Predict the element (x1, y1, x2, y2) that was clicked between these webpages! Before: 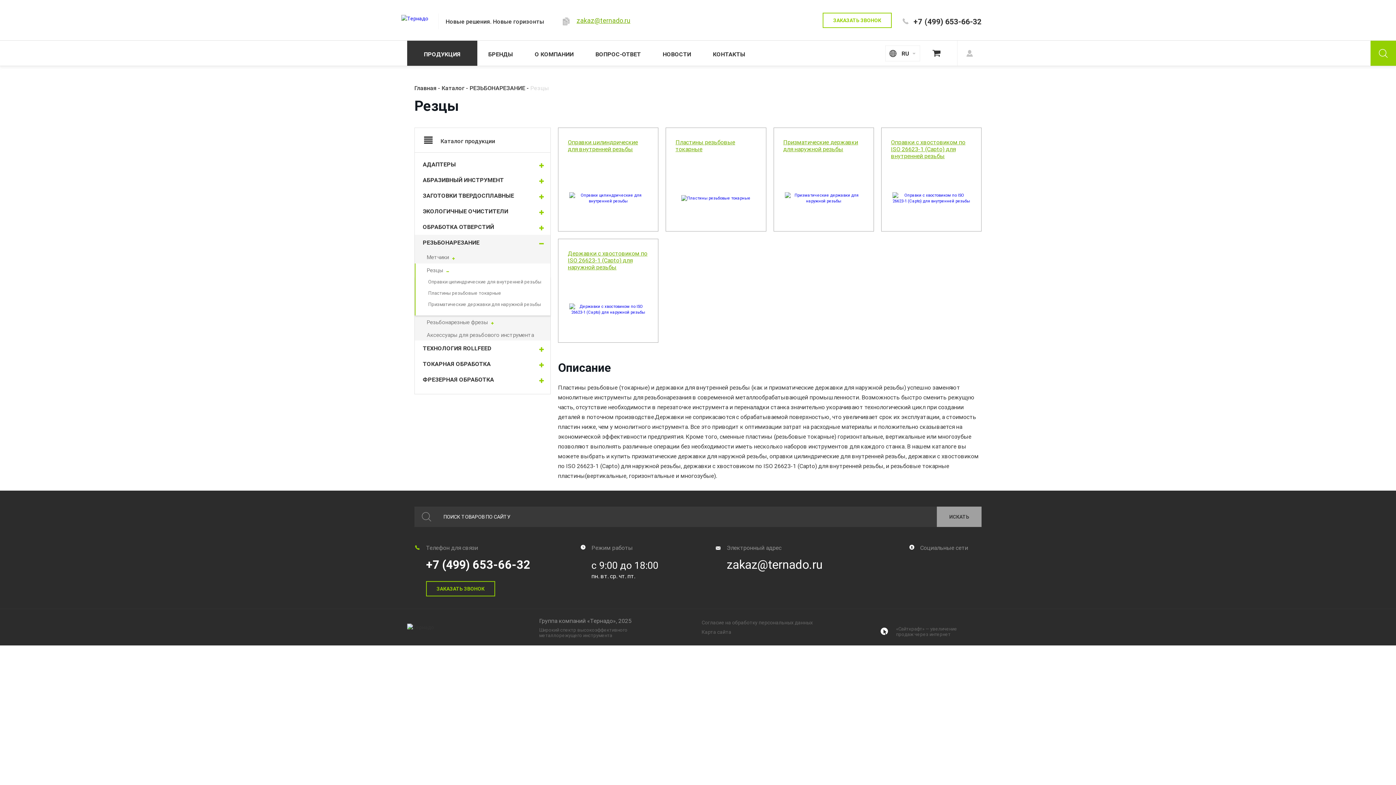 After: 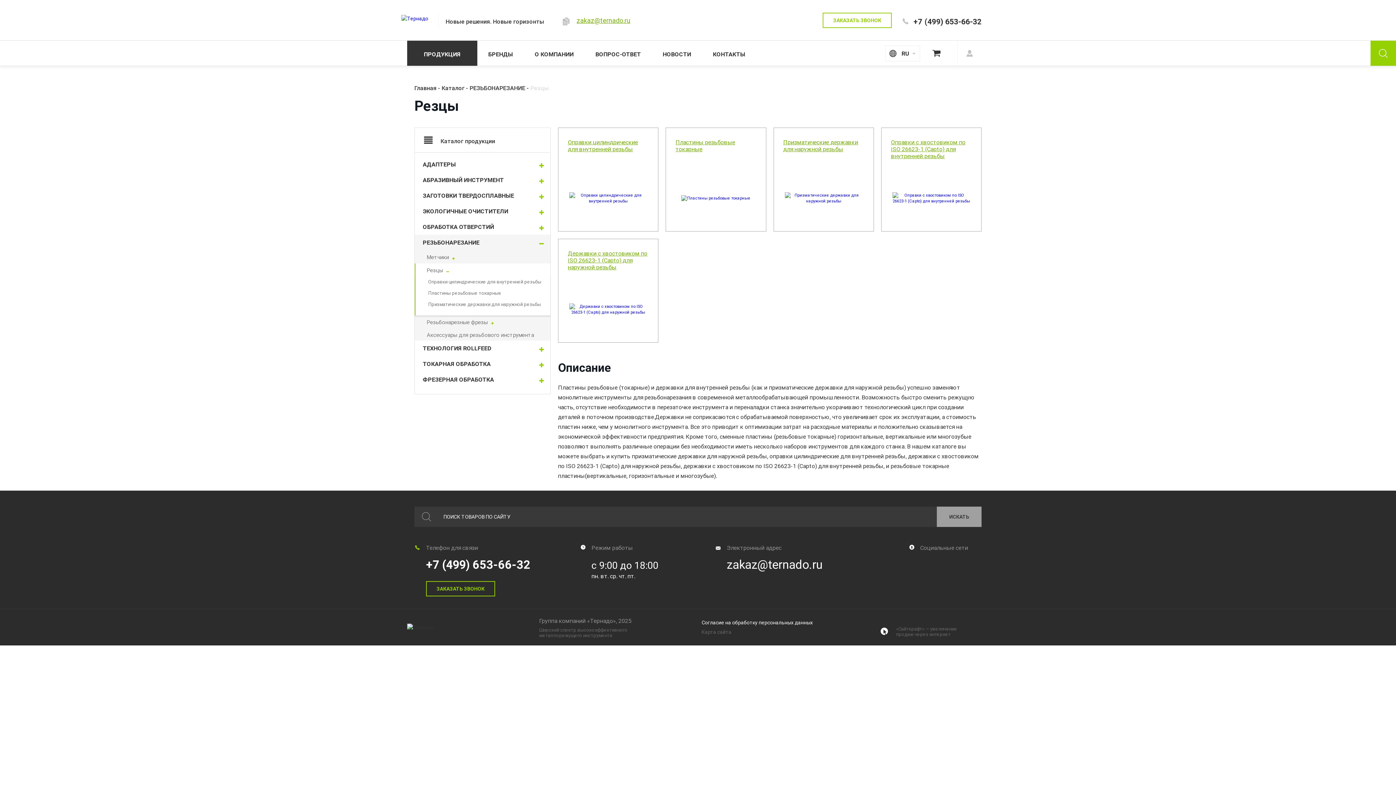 Action: bbox: (701, 619, 813, 626) label: Согласие на обработку персональных данных